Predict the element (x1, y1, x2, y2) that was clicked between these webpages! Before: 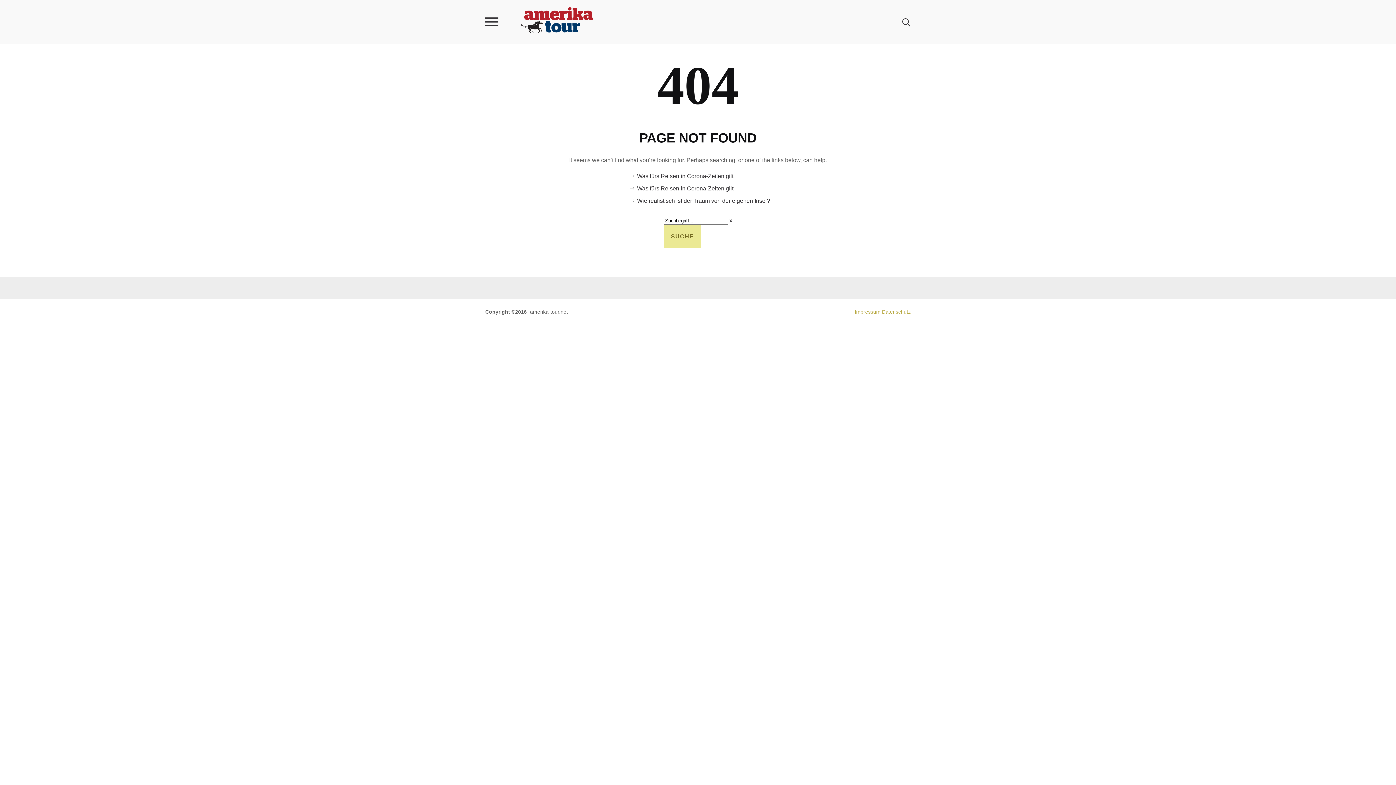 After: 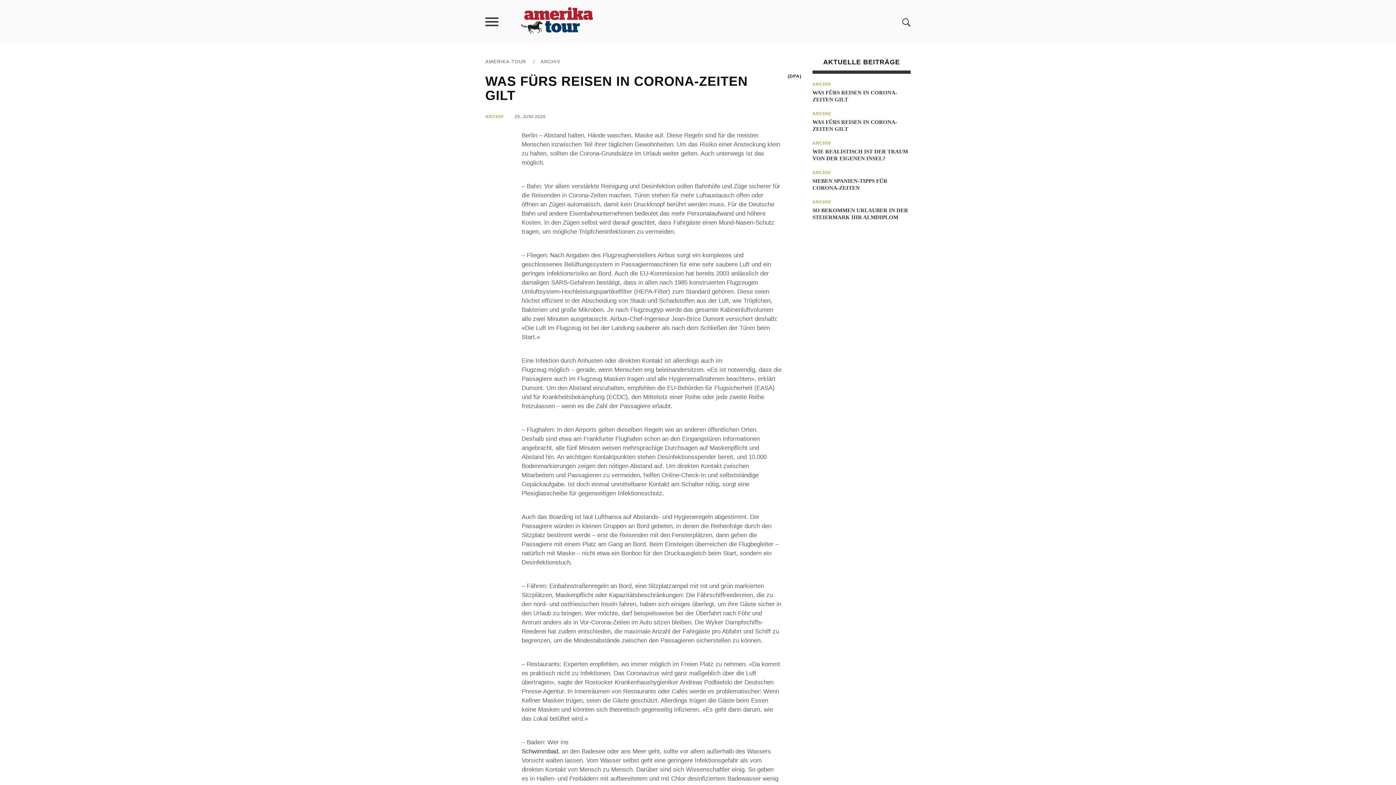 Action: label: Was fürs Reisen in Corona-Zeiten gilt bbox: (637, 185, 733, 191)